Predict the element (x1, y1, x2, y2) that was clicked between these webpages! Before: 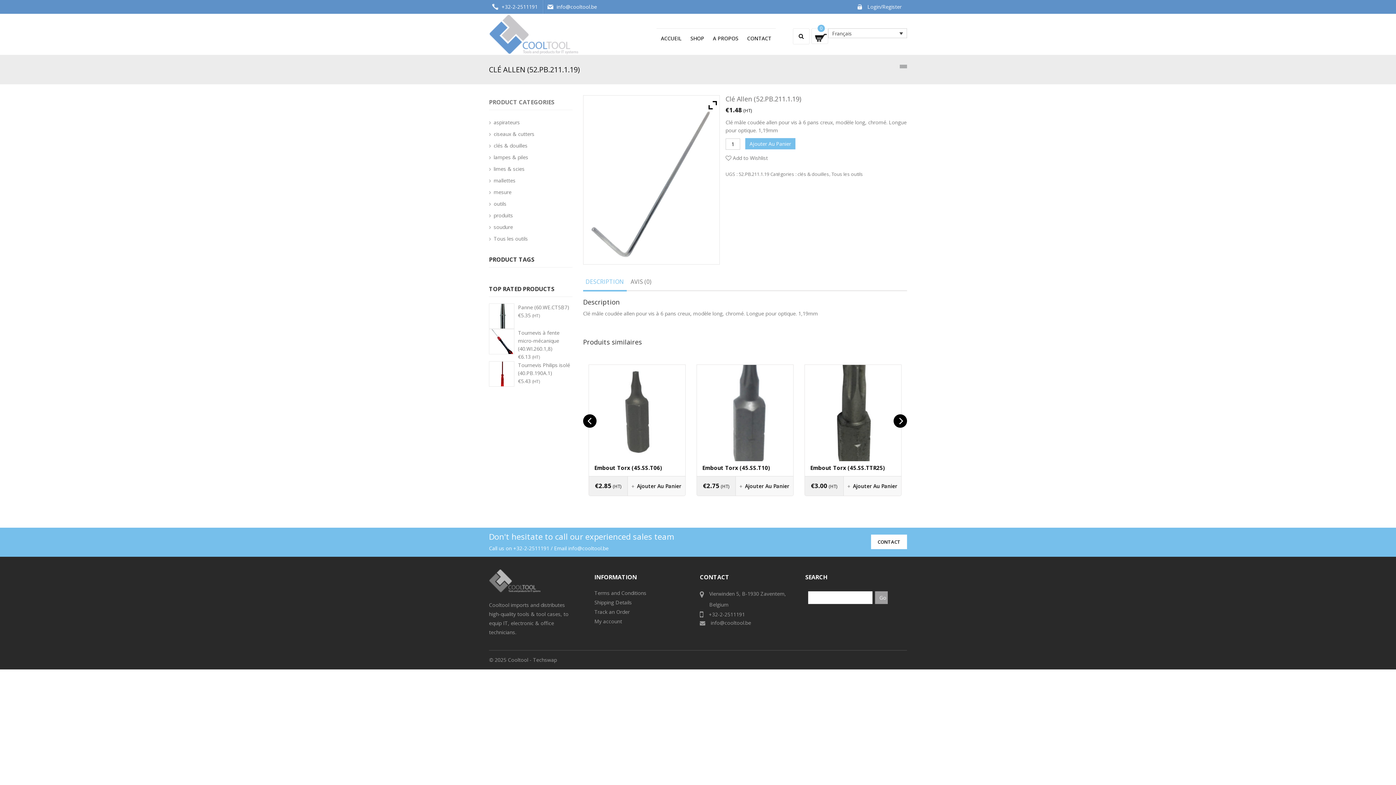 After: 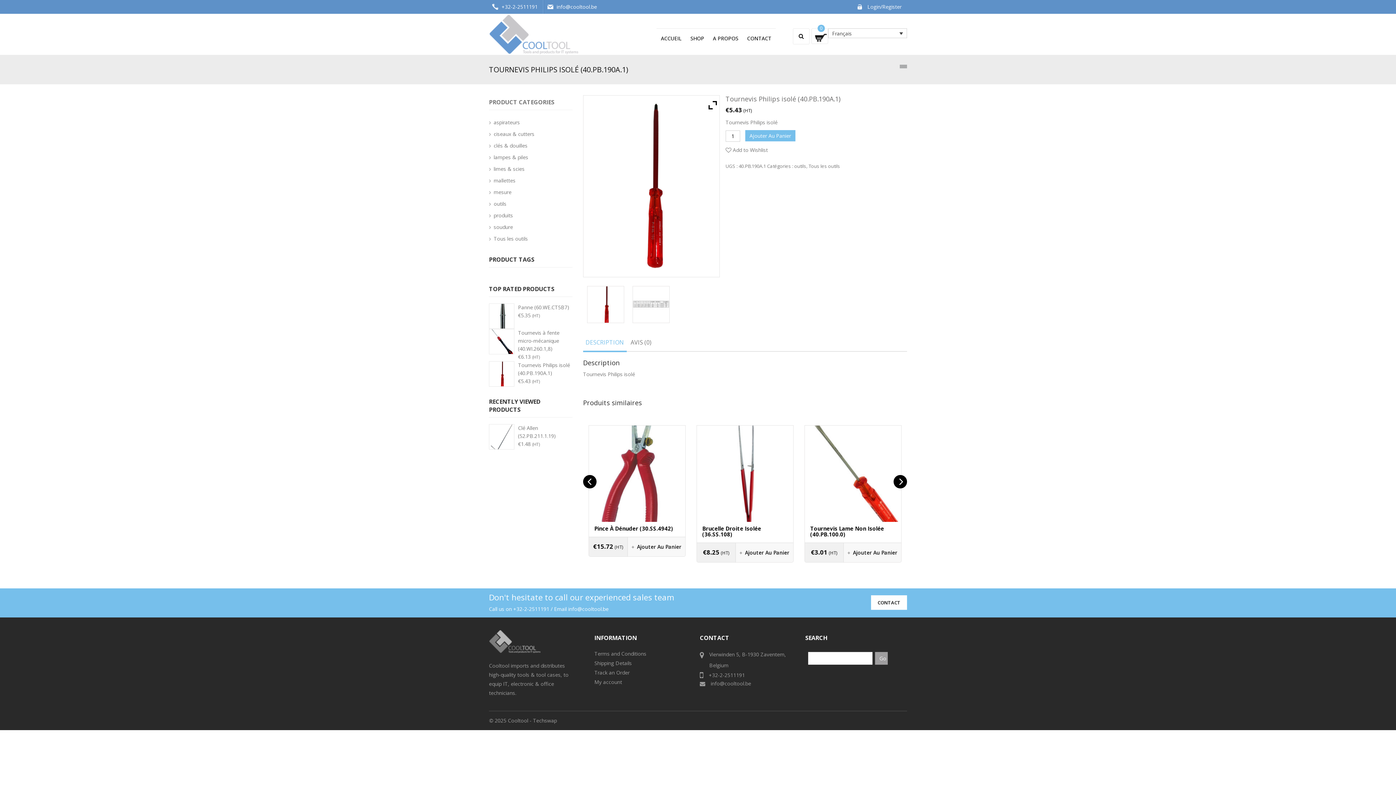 Action: bbox: (489, 361, 572, 377) label: Tournevis Philips isolé (40.PB.190A.1)